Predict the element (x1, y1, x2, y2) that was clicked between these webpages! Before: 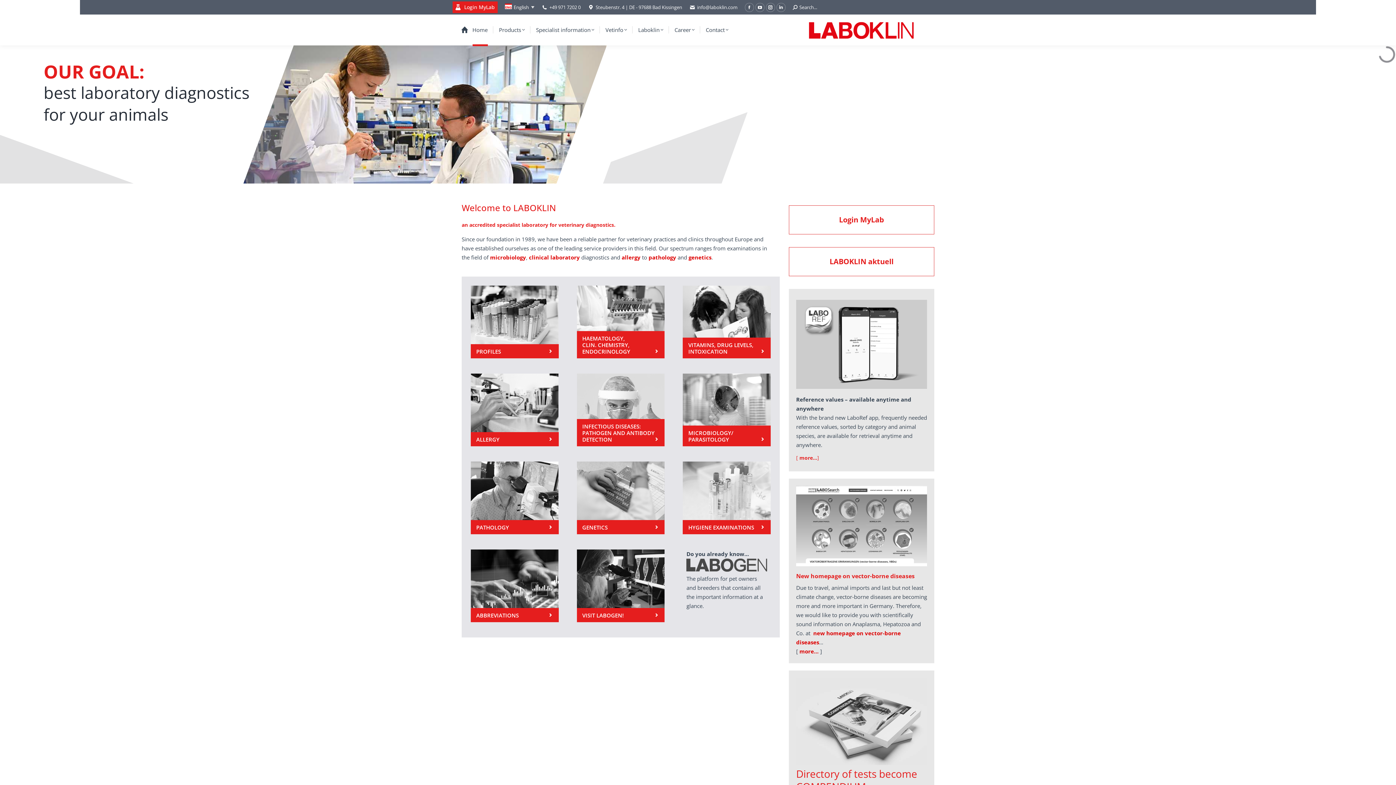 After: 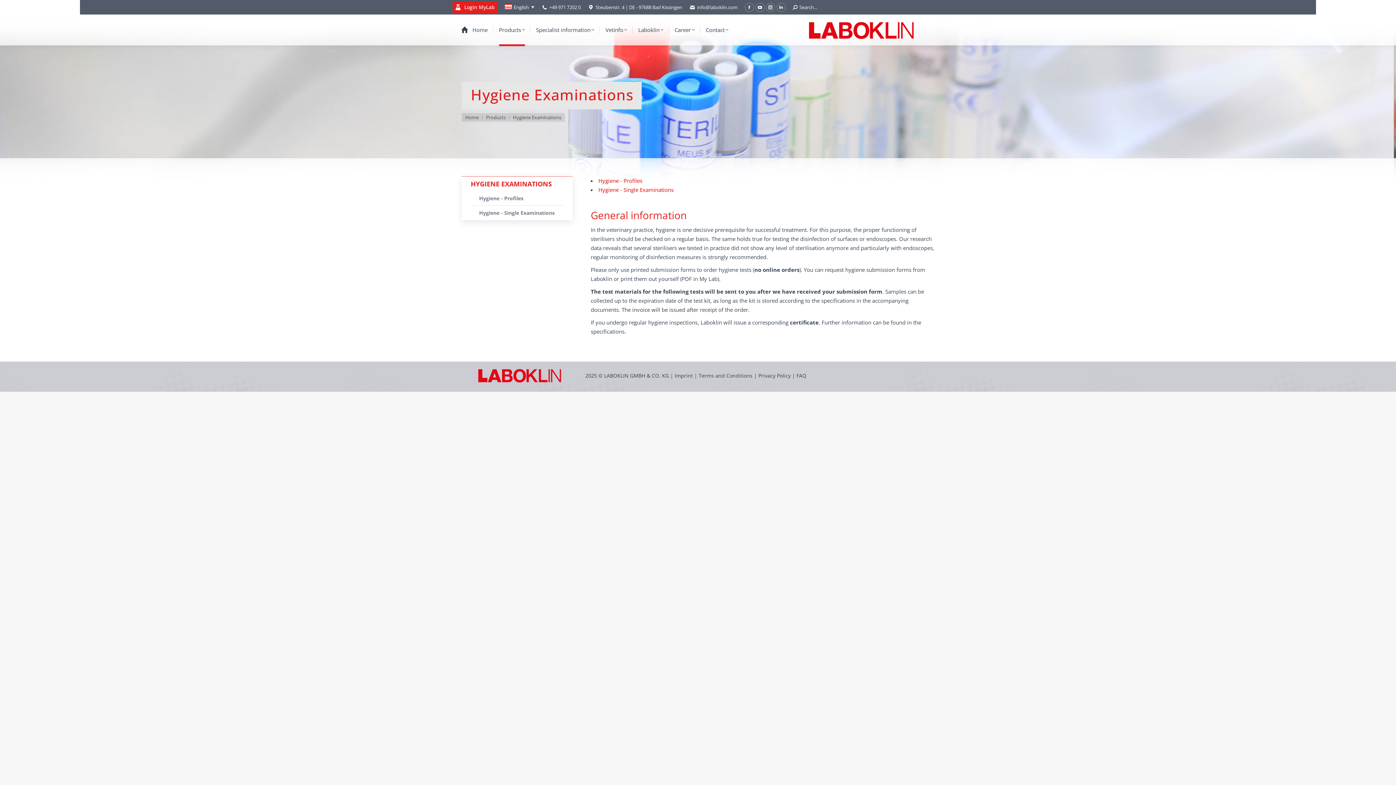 Action: bbox: (683, 461, 770, 534)